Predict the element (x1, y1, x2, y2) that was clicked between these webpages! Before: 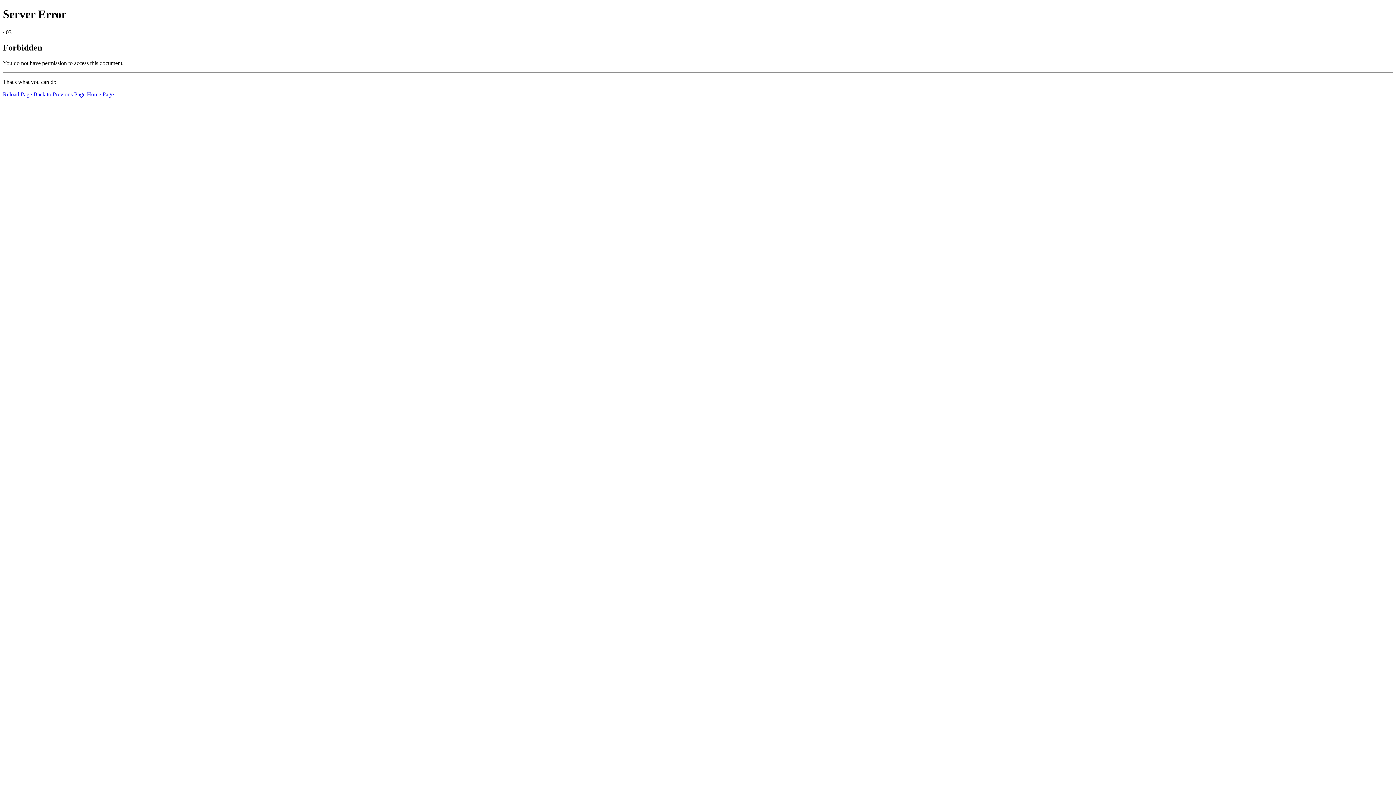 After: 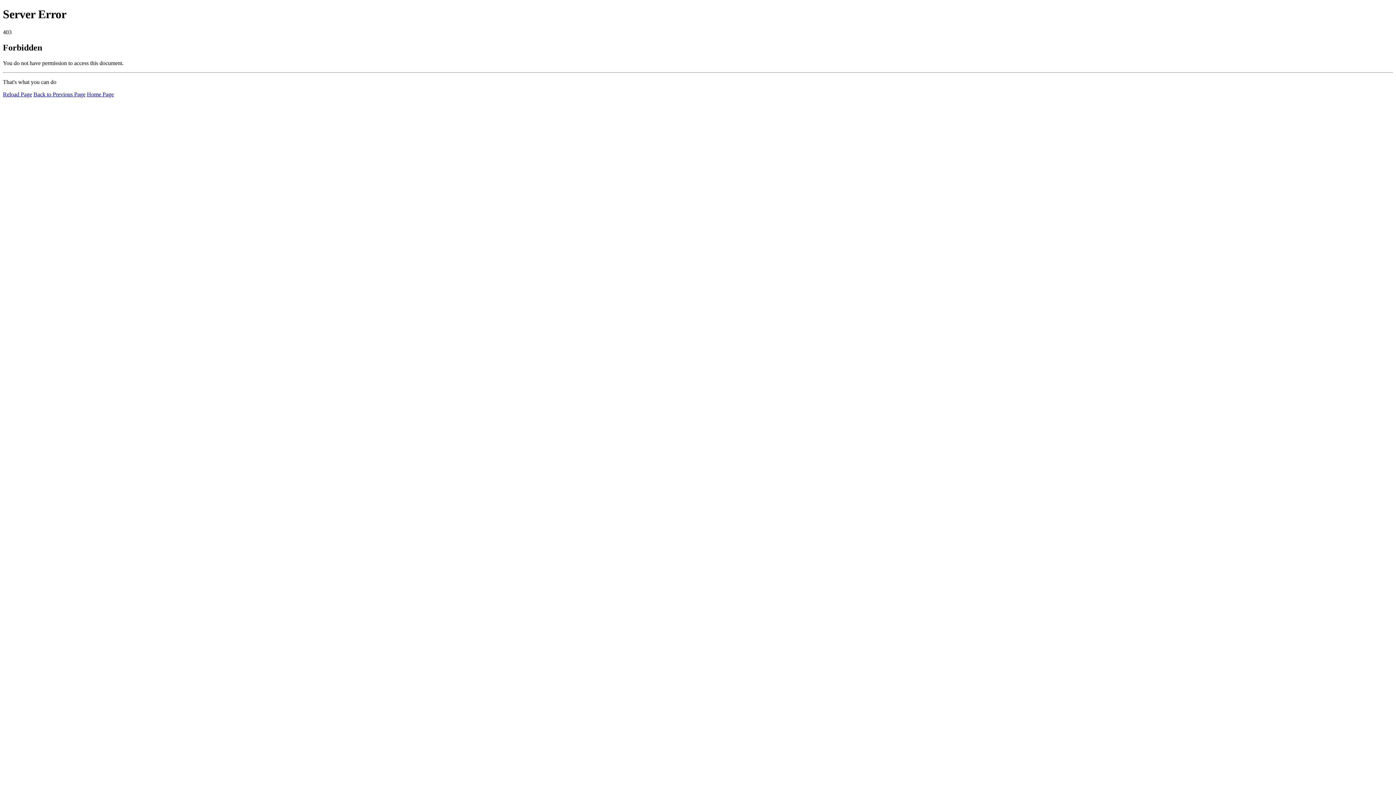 Action: label: Reload Page bbox: (2, 91, 32, 97)